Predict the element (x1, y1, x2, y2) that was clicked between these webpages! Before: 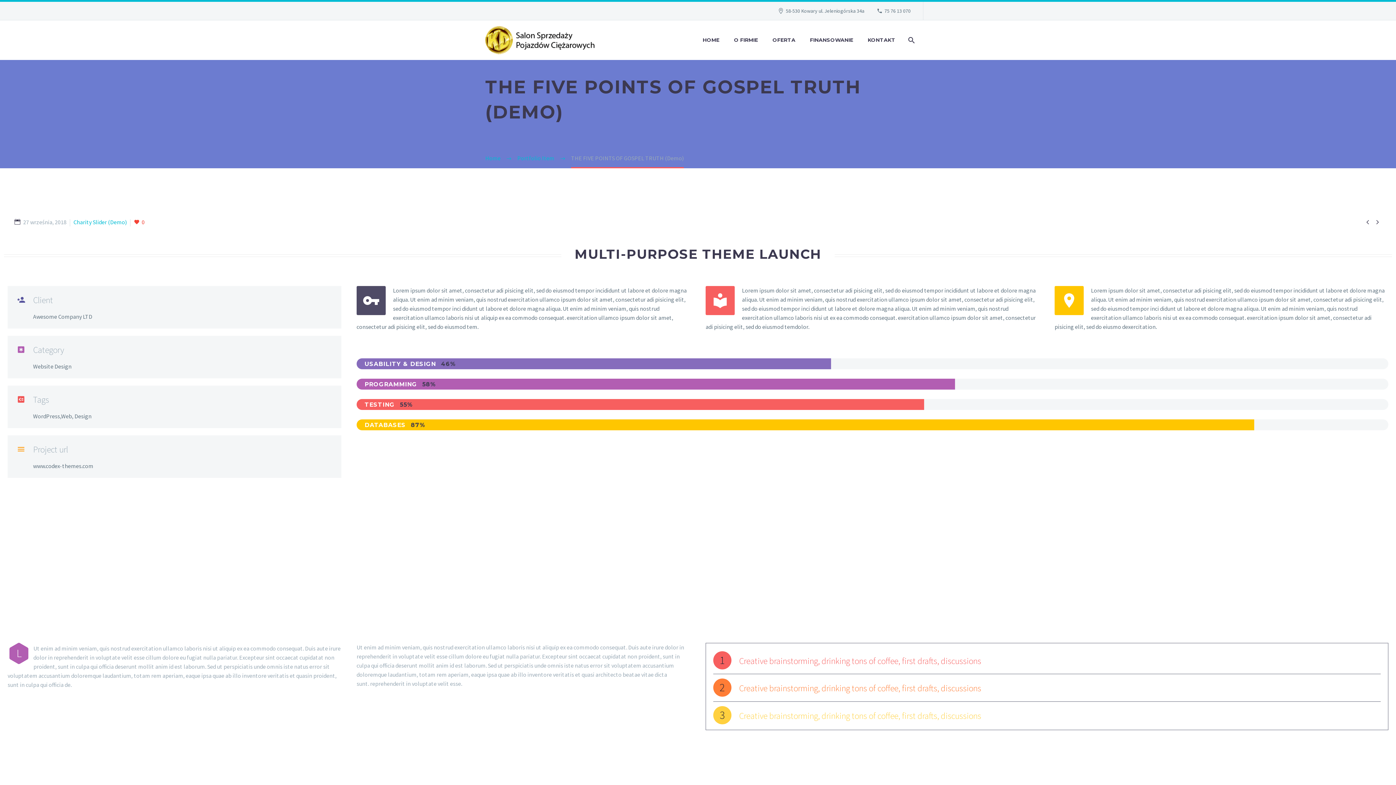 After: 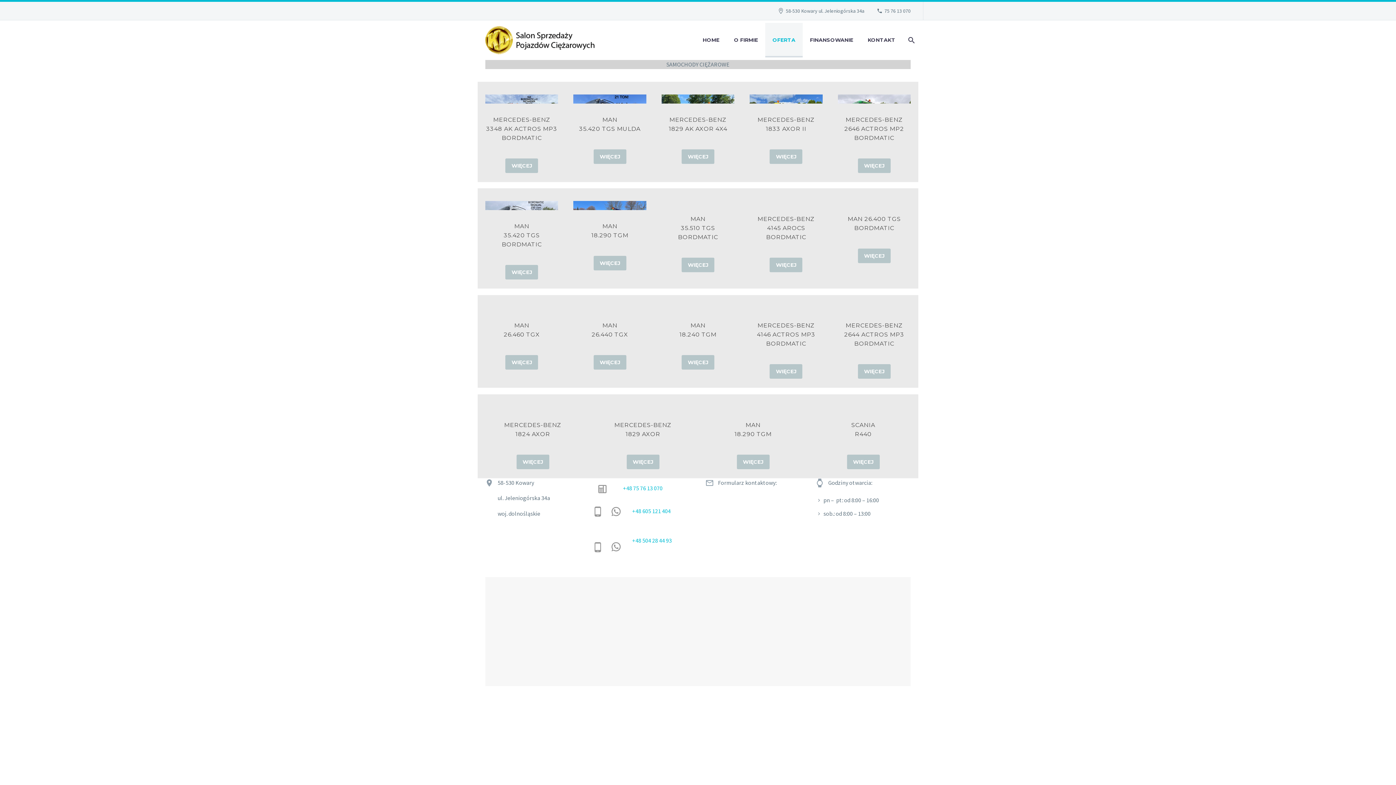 Action: label: OFERTA bbox: (765, 22, 802, 57)